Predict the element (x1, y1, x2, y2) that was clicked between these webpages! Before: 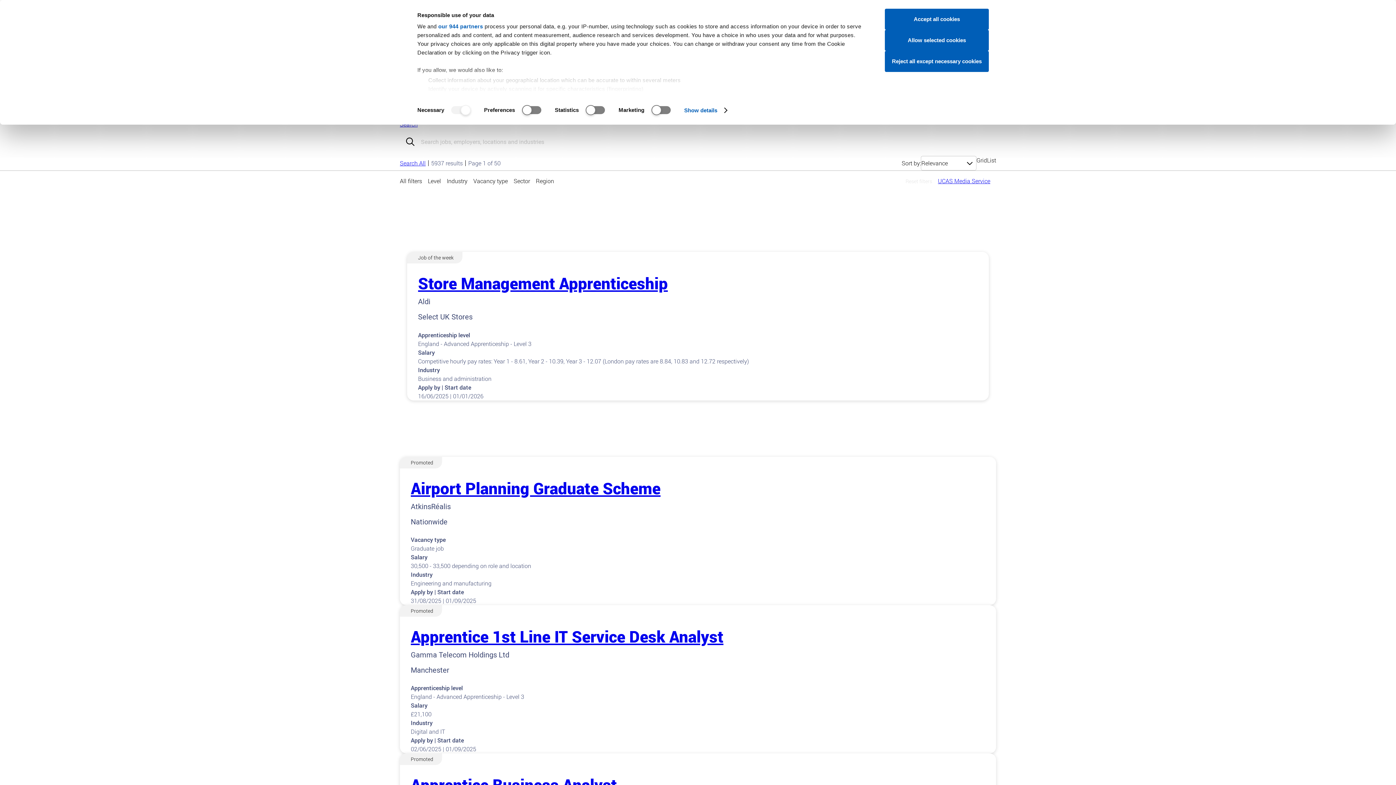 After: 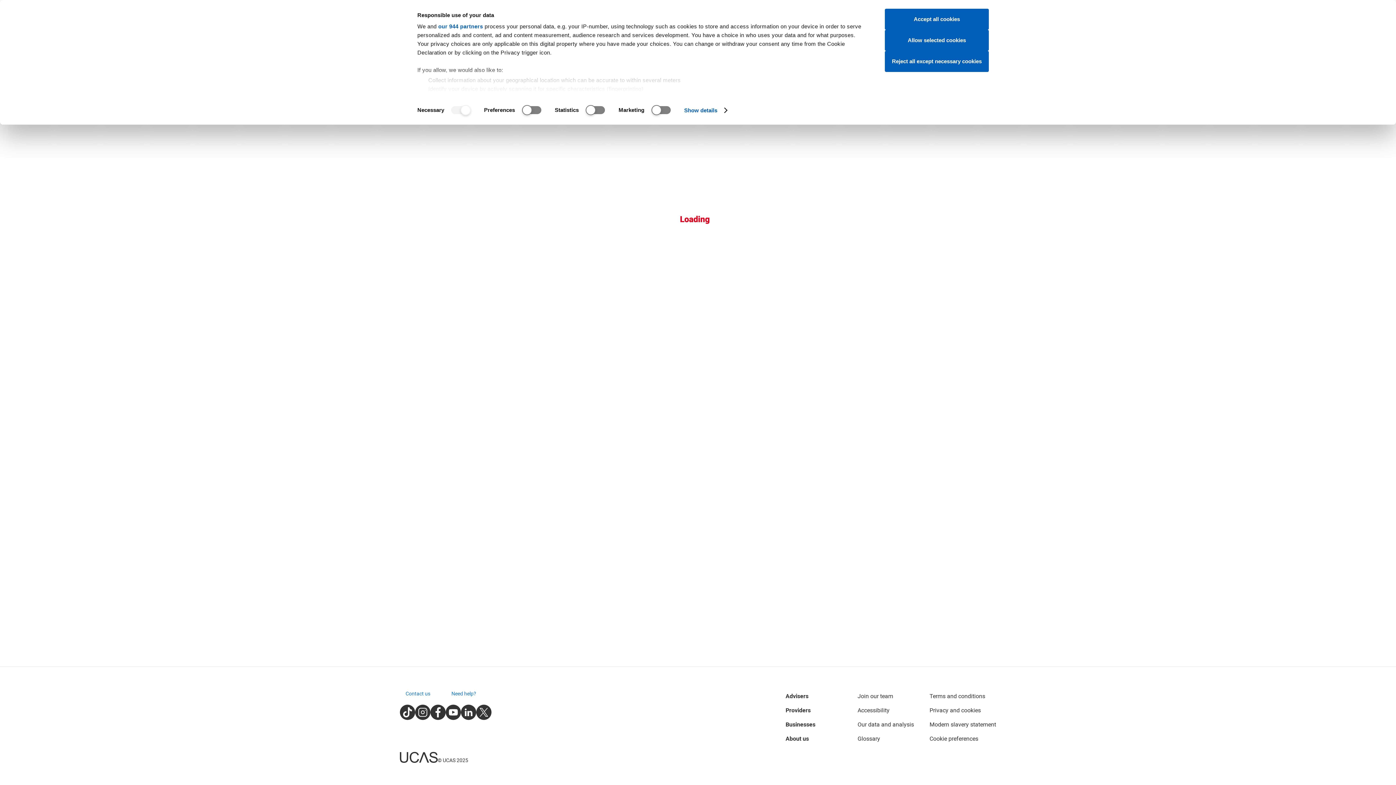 Action: bbox: (410, 774, 617, 795) label: Apprentice Business Analyst